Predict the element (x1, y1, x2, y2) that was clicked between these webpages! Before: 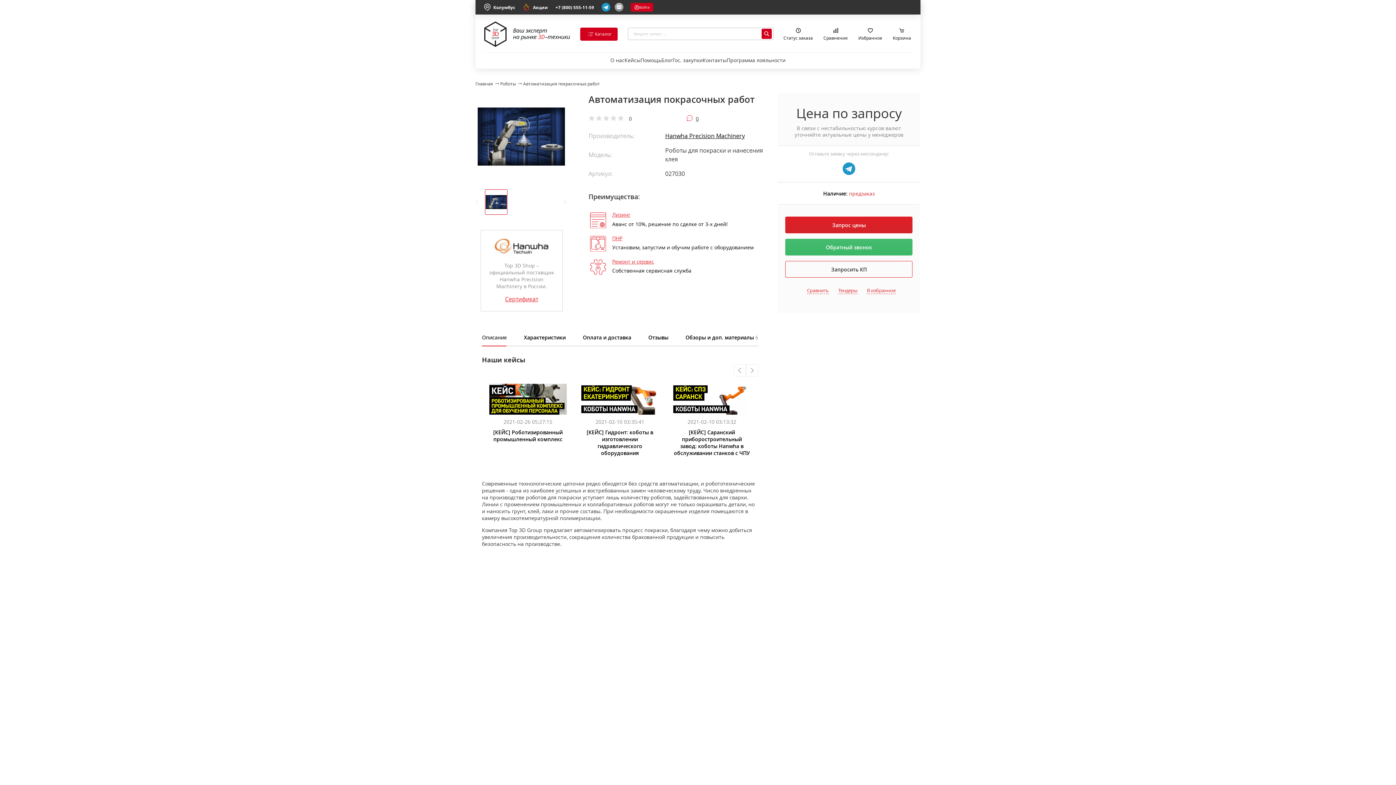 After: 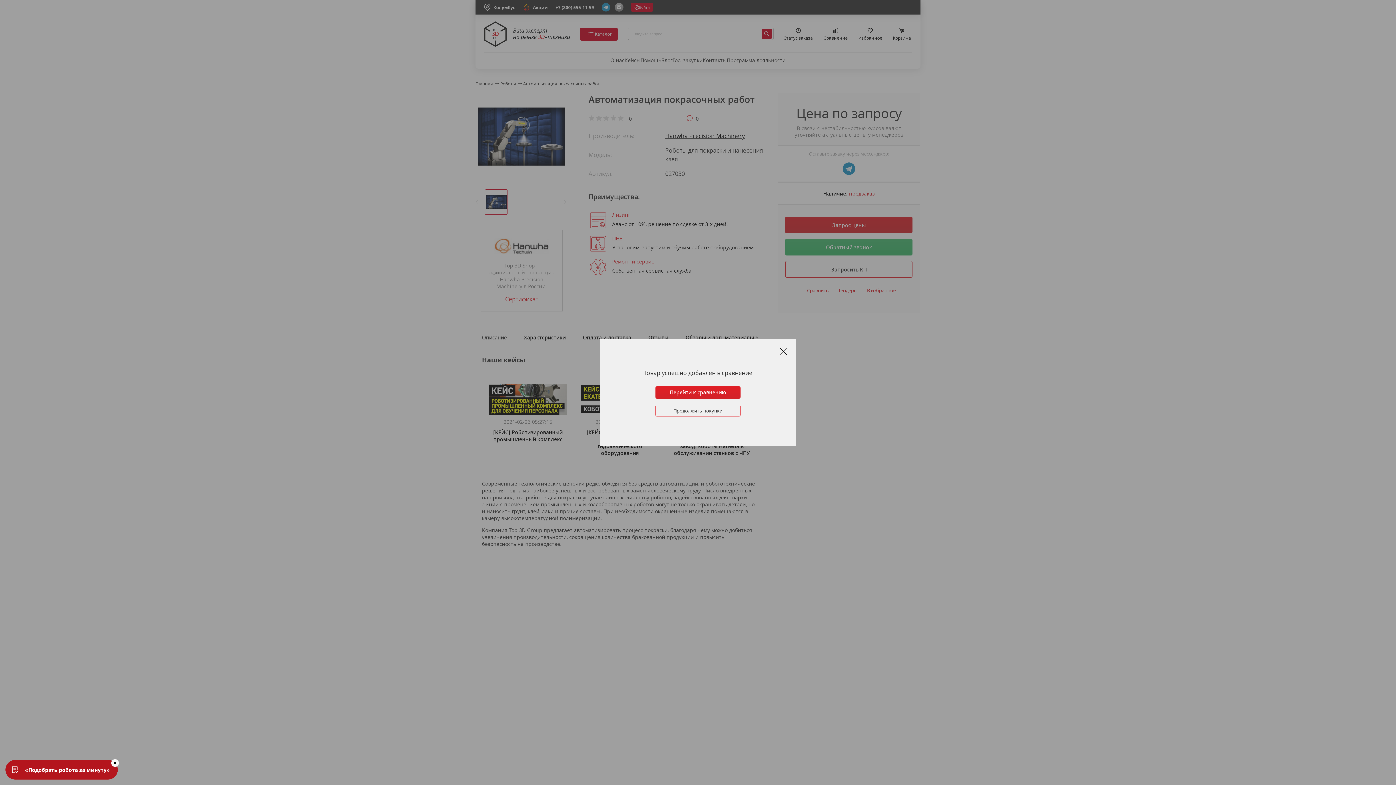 Action: bbox: (807, 287, 829, 294) label: Сравнить